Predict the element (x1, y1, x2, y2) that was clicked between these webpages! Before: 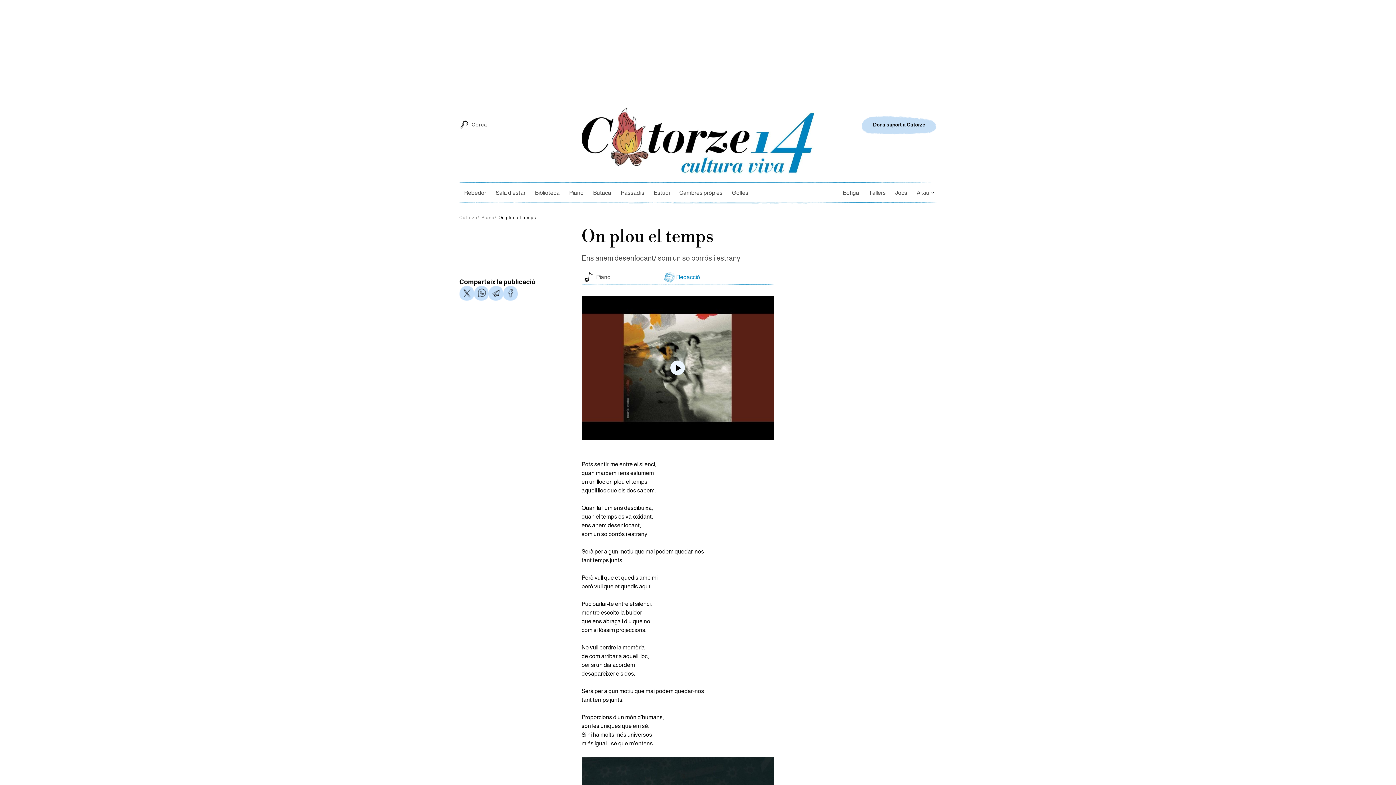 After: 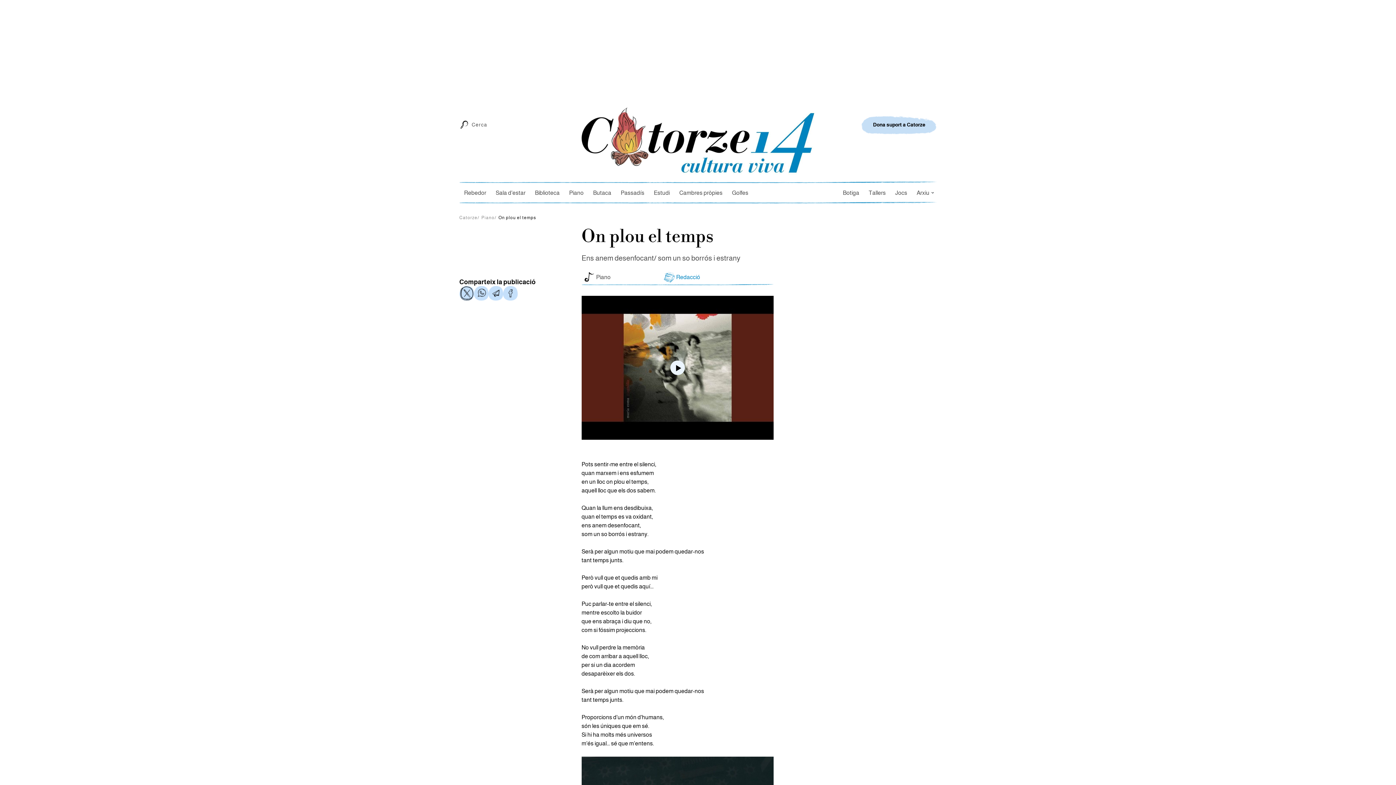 Action: bbox: (459, 286, 474, 300)